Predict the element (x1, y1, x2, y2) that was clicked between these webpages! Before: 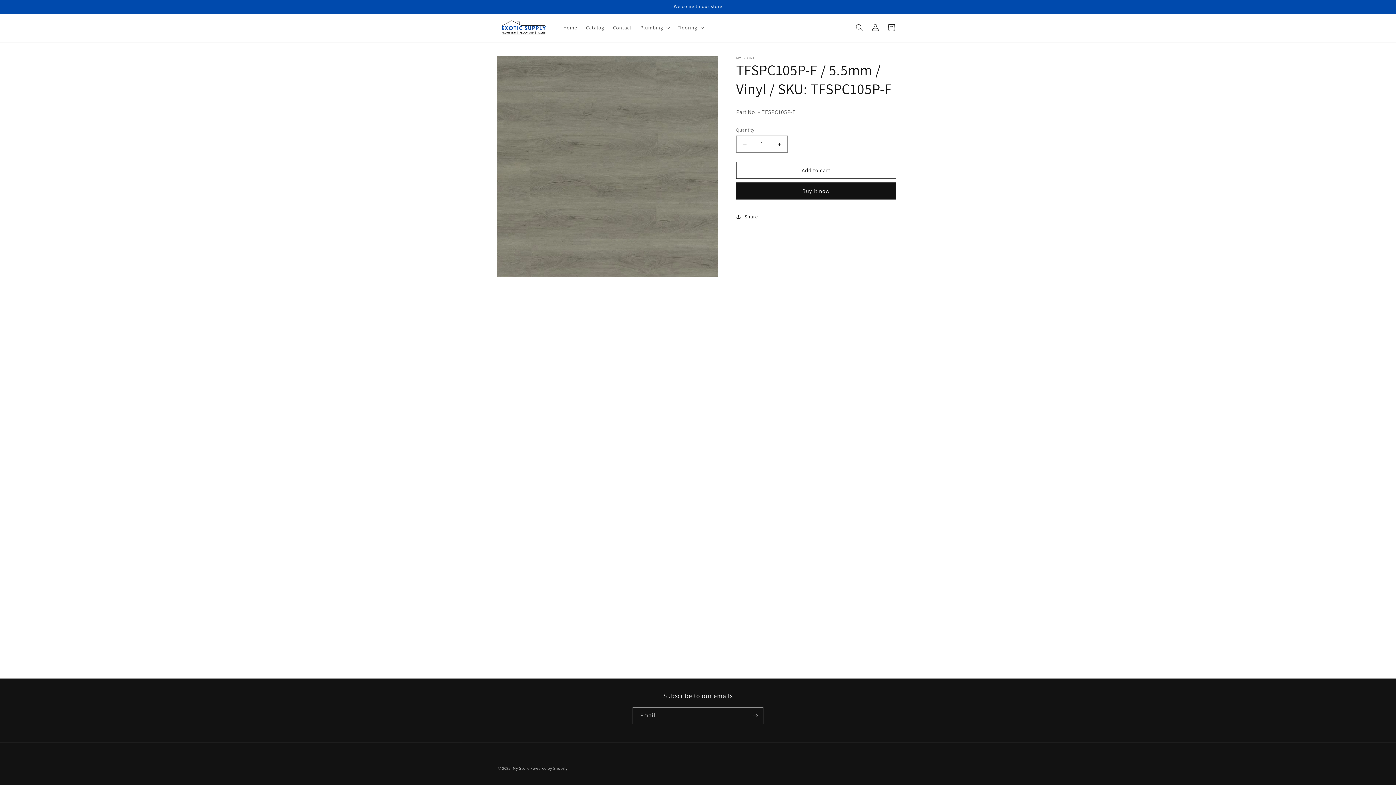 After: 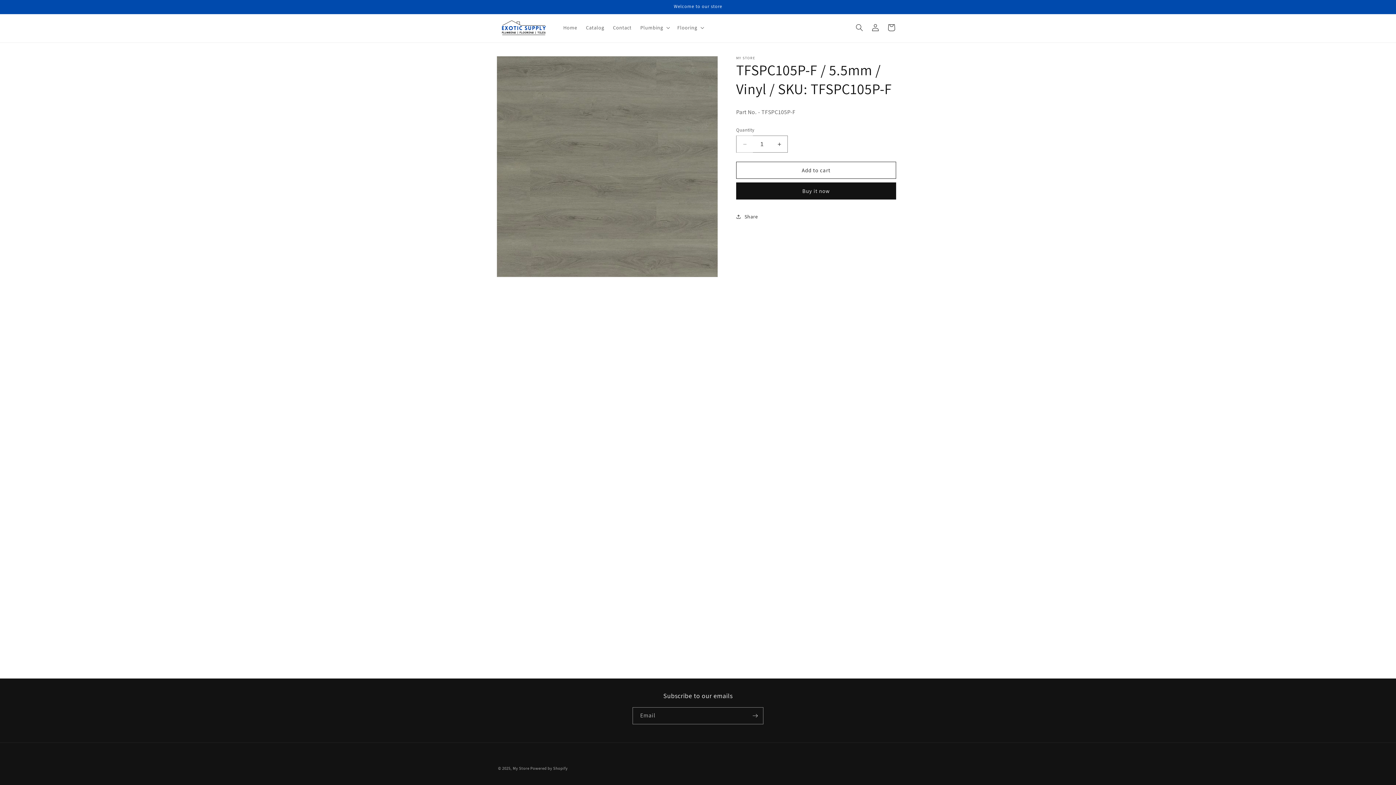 Action: label: Decrease quantity for TFSPC105P-F / 5.5mm / Vinyl / SKU: TFSPC105P-F bbox: (736, 135, 753, 152)